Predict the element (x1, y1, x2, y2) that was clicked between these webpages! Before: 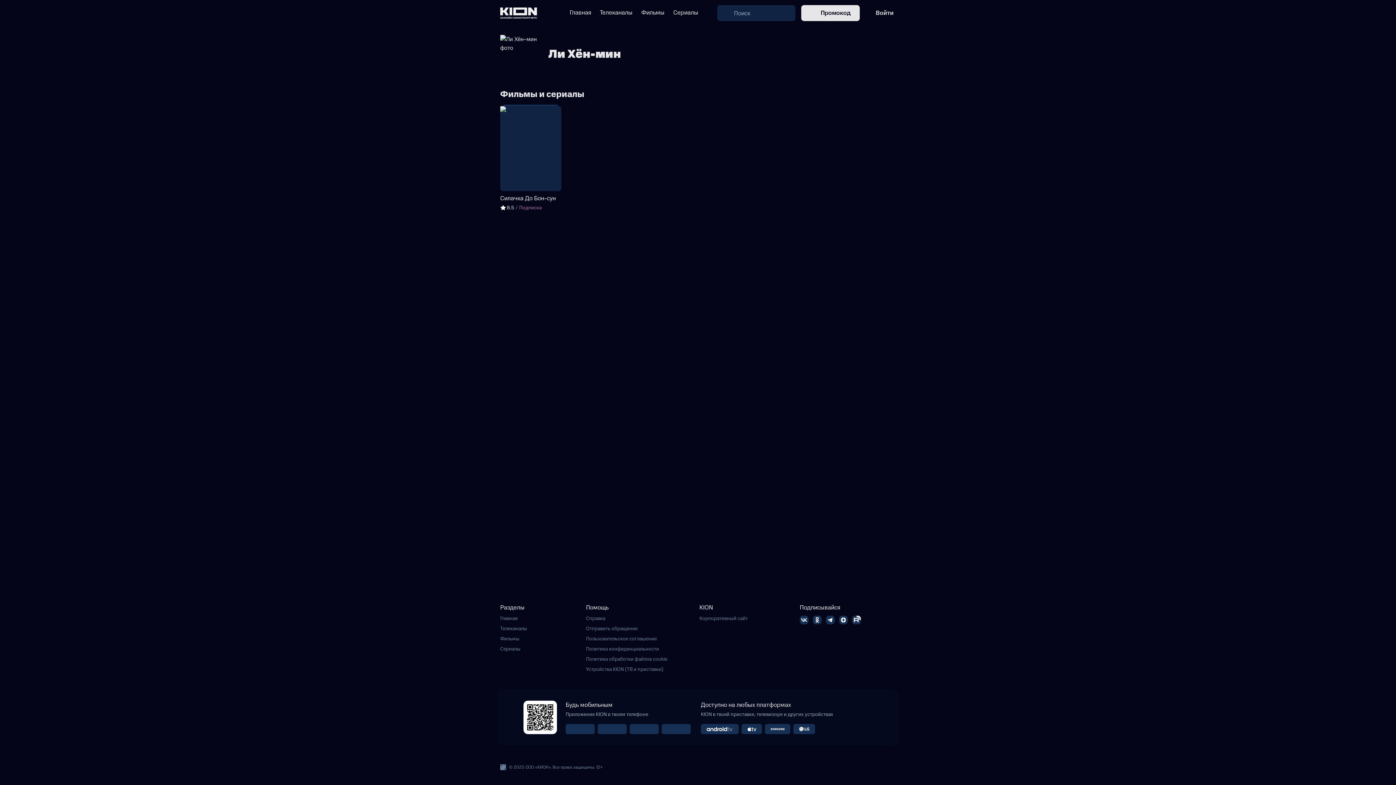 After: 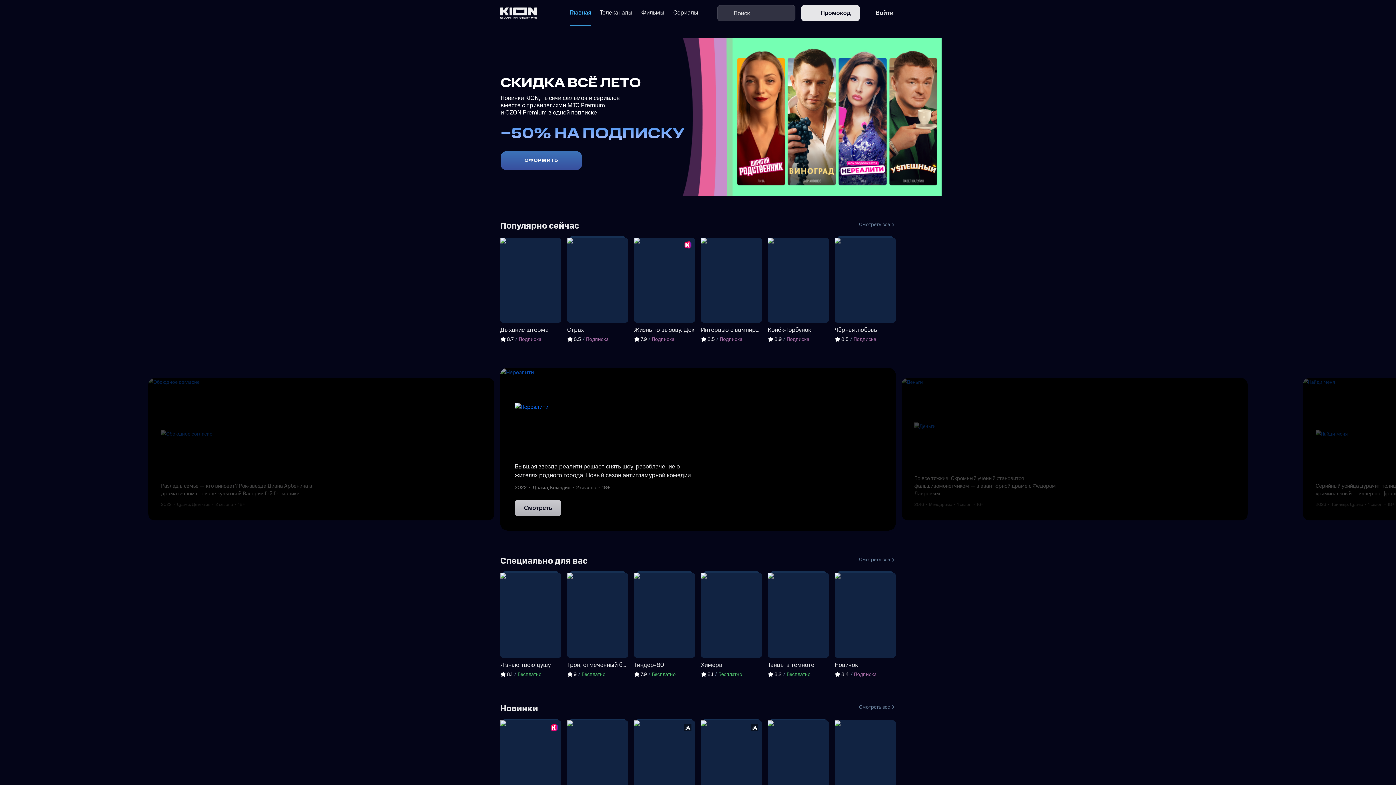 Action: label: Главная bbox: (565, 0, 595, 26)